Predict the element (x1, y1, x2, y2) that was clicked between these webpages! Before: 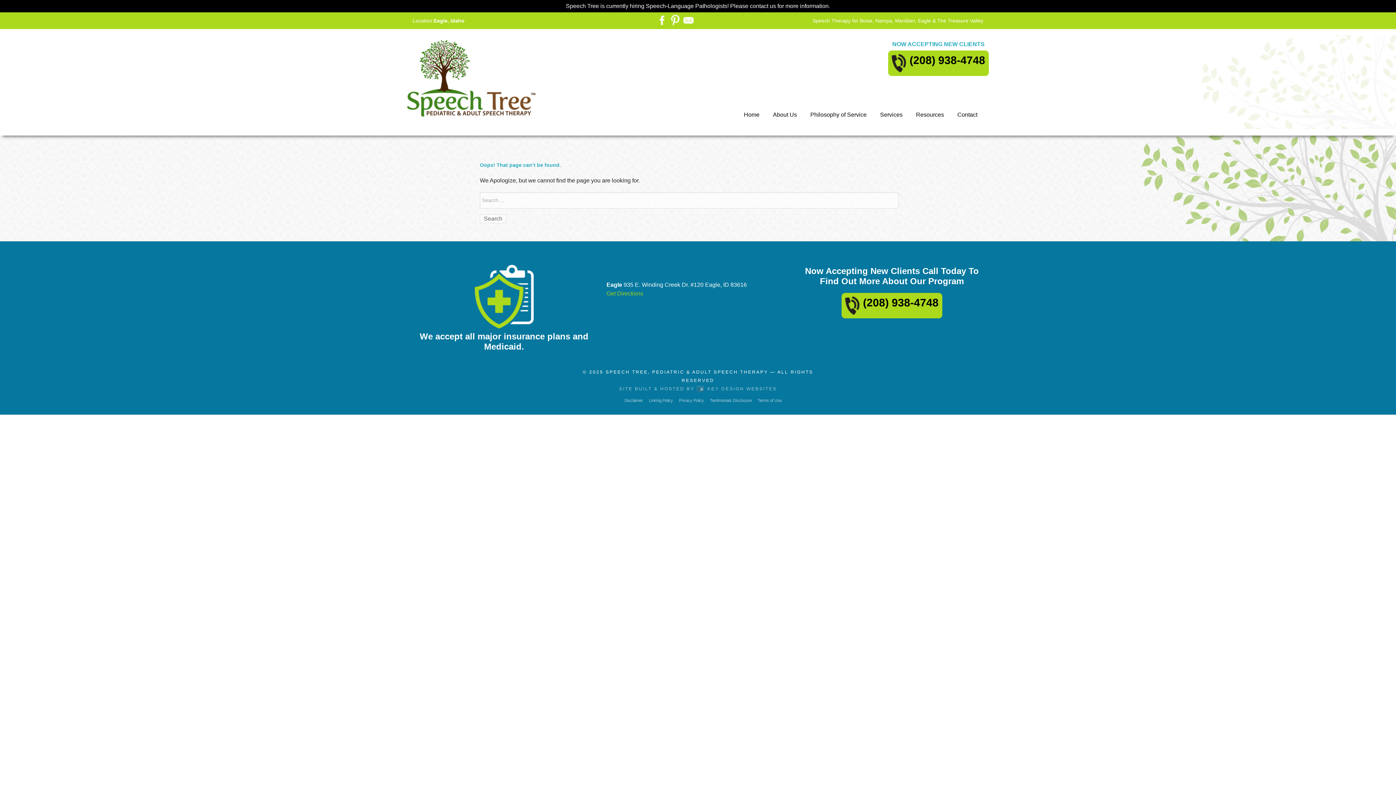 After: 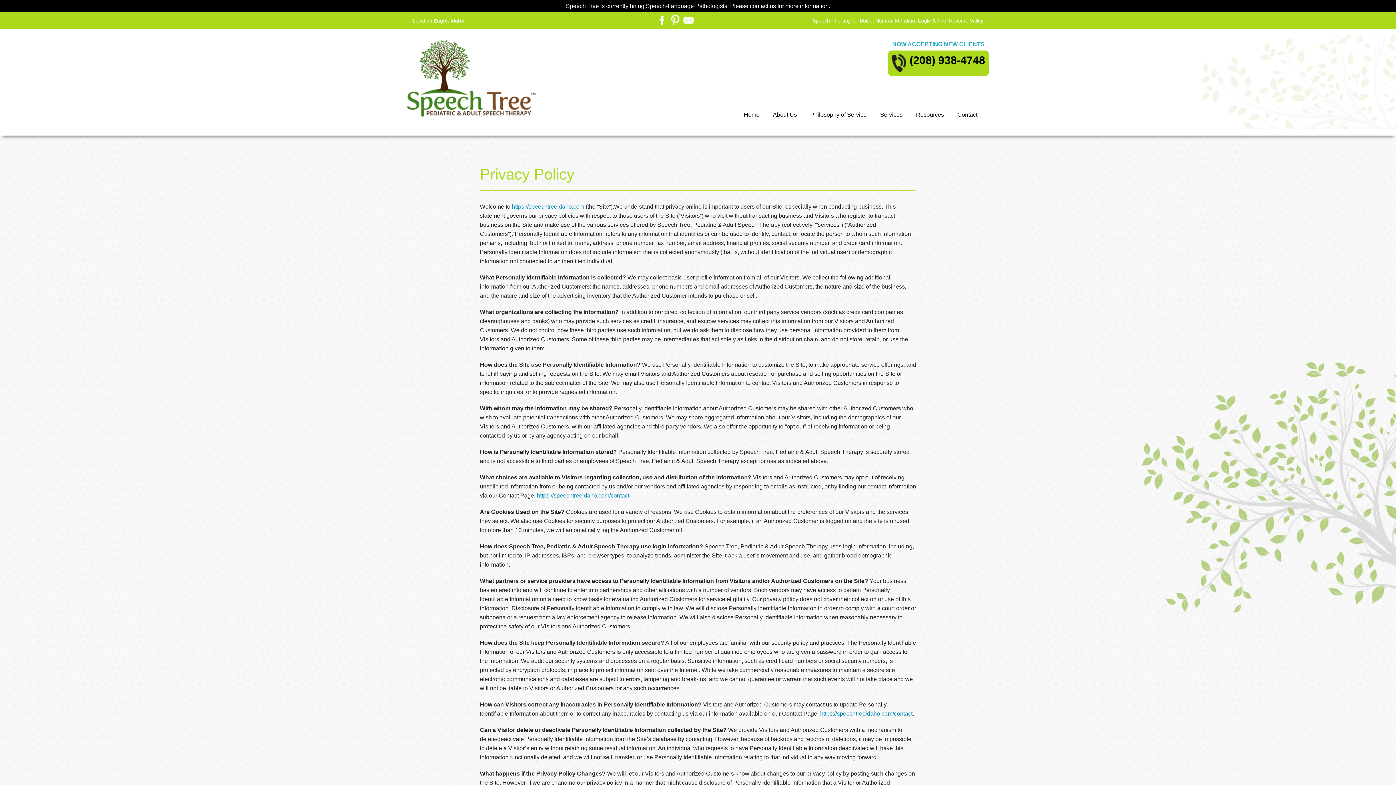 Action: bbox: (676, 397, 707, 404) label: Privacy Policy